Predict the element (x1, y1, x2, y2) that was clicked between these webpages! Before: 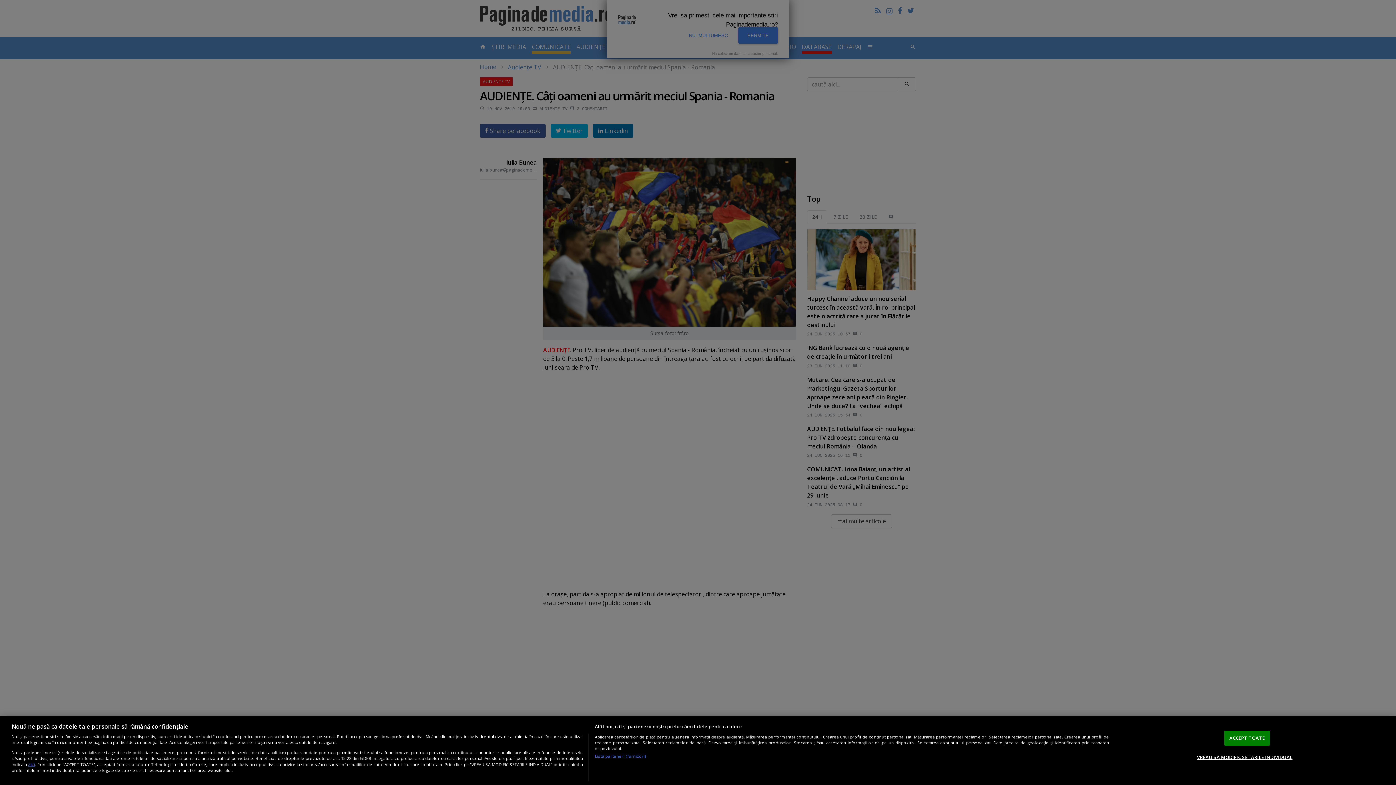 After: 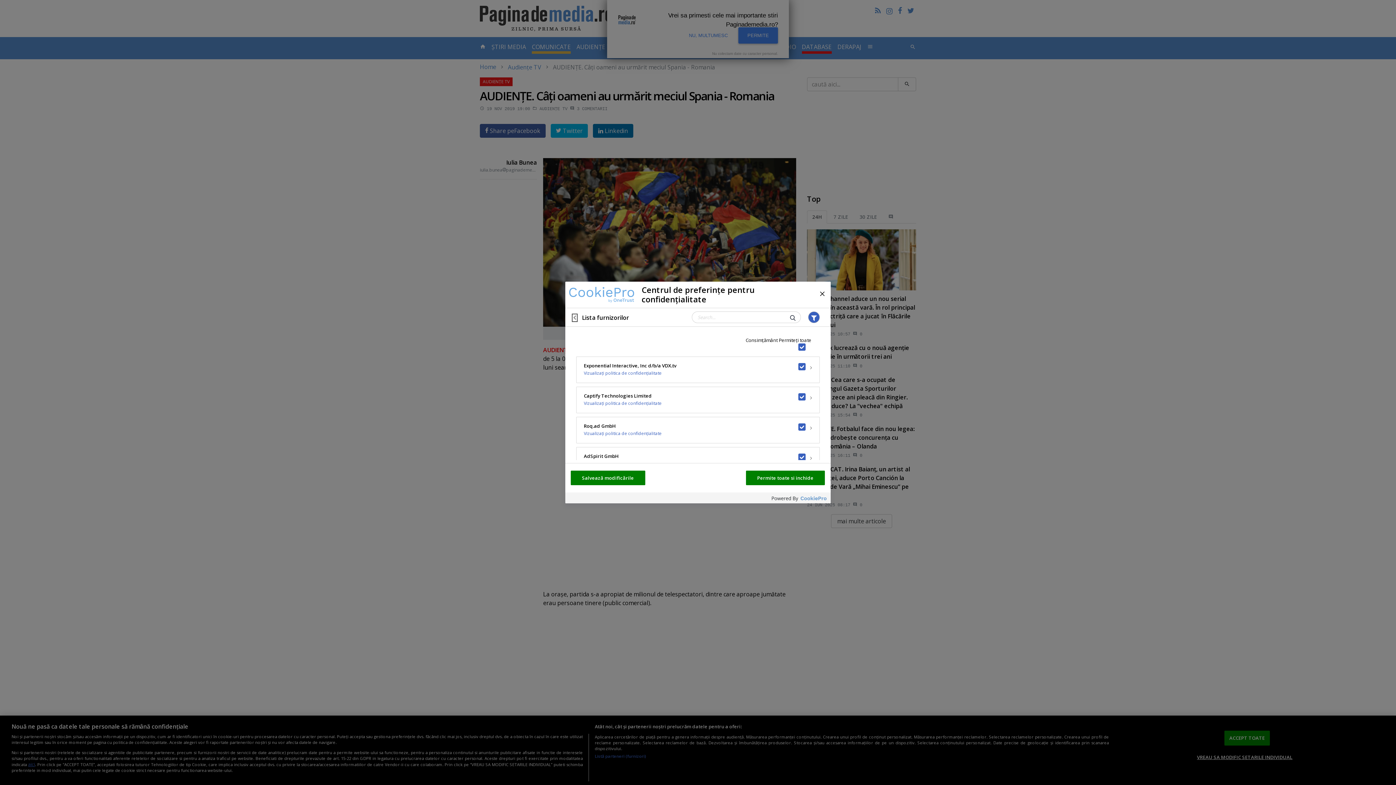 Action: label: Listă parteneri (furnizori) bbox: (594, 753, 646, 759)